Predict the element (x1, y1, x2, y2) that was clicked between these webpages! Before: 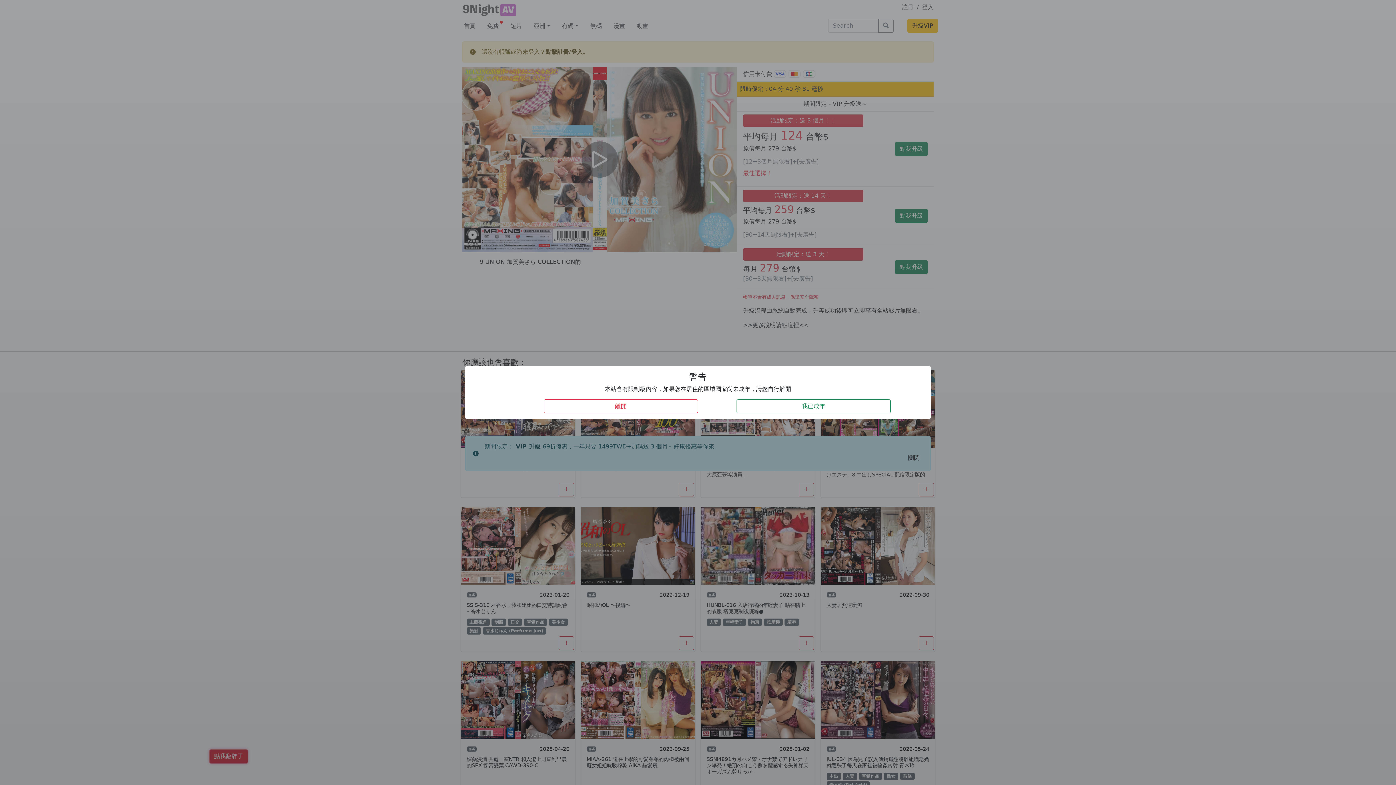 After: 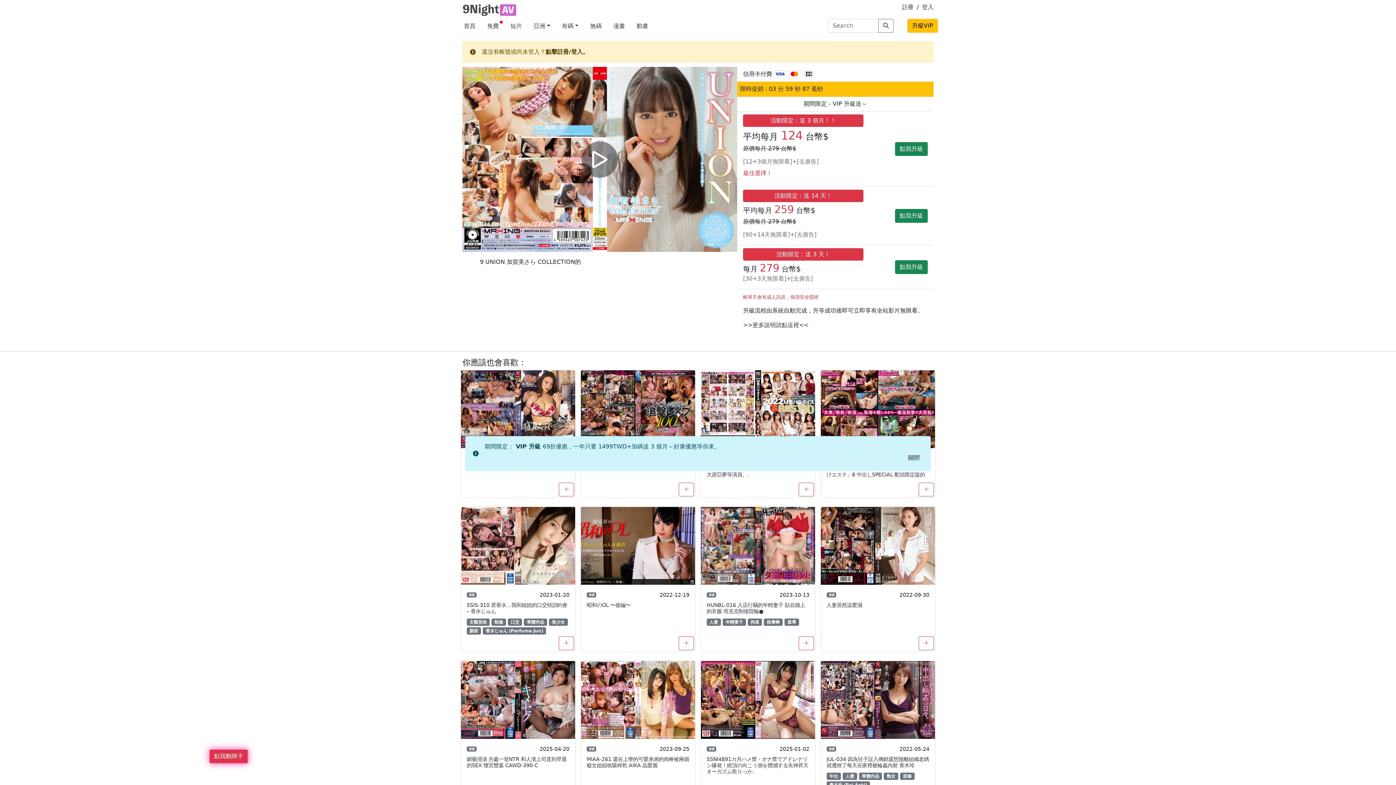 Action: bbox: (736, 399, 890, 413) label: 我已成年